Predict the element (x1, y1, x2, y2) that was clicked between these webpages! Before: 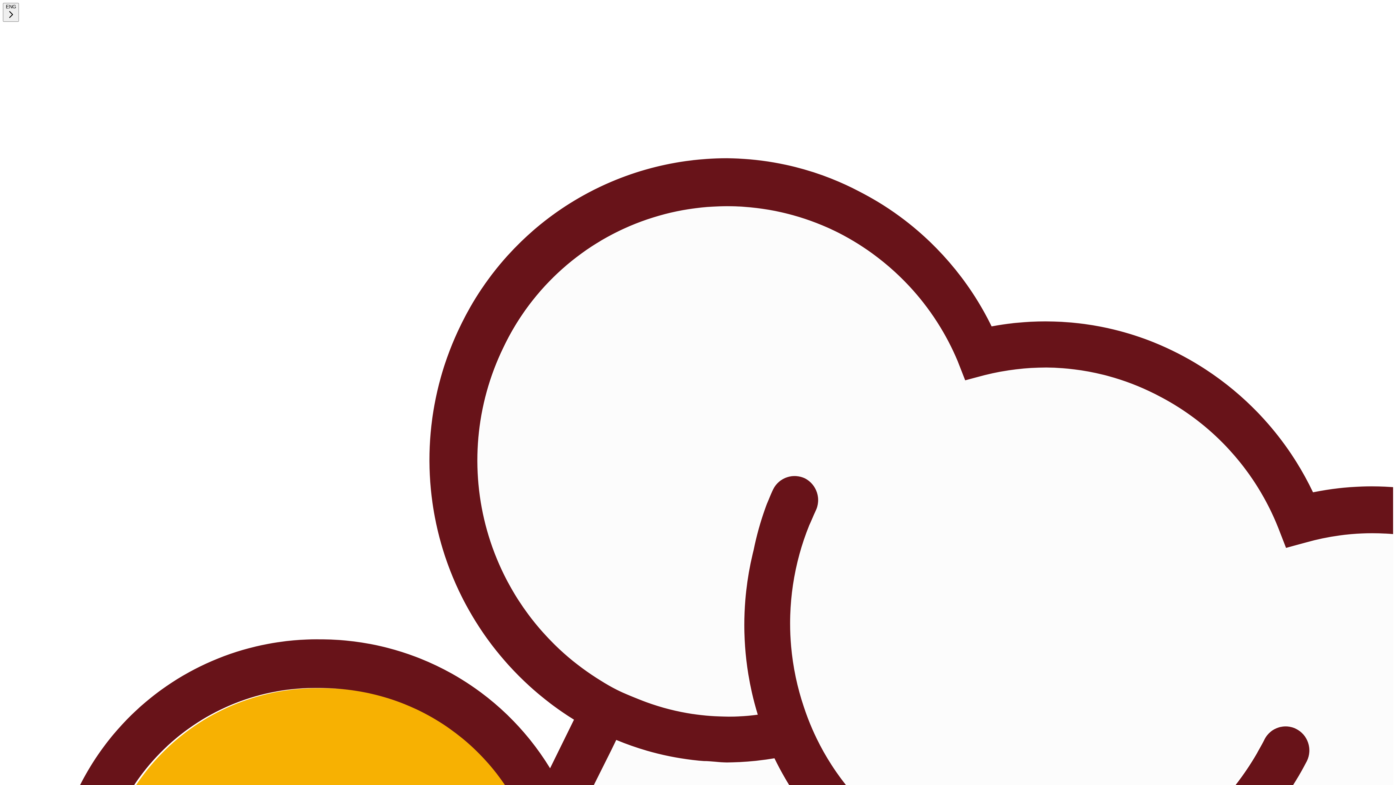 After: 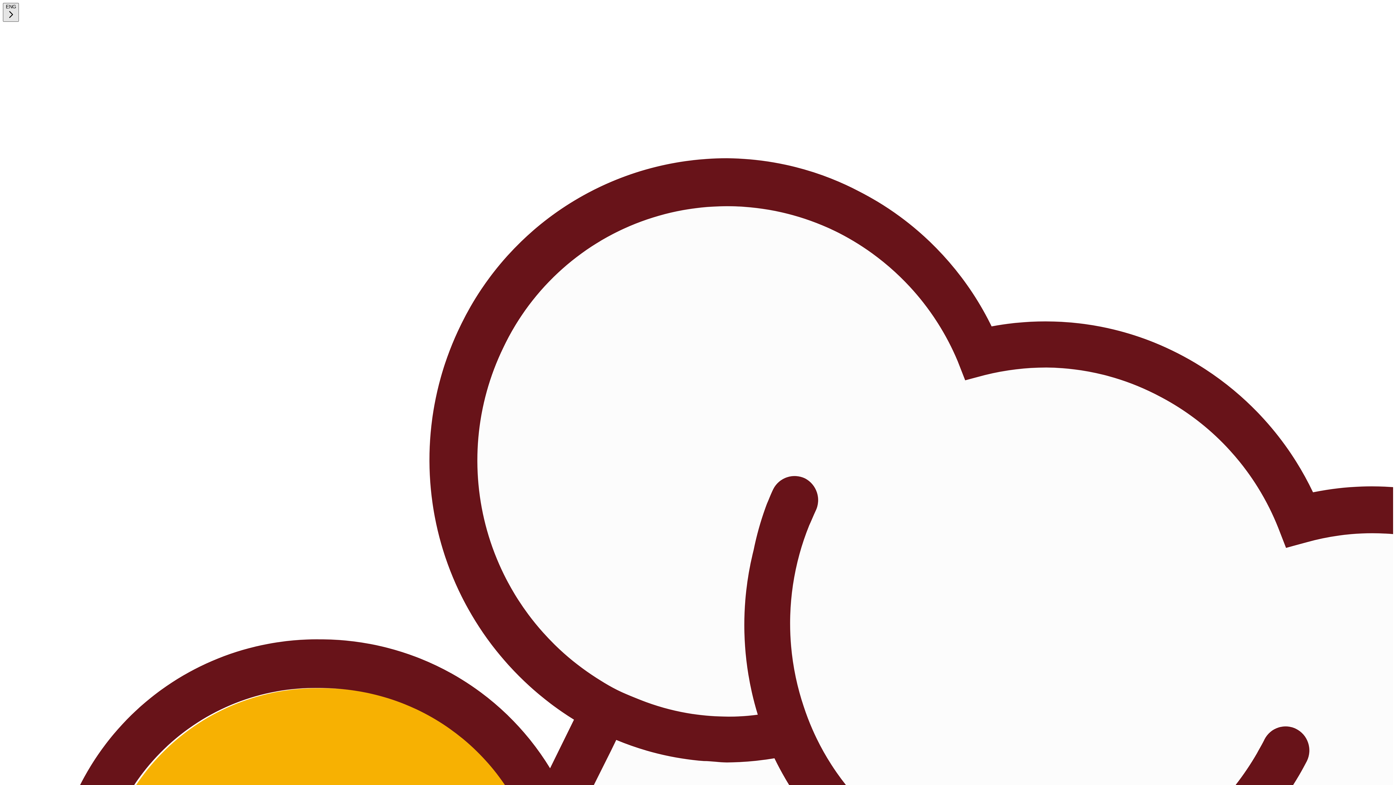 Action: label: ENG bbox: (2, 2, 18, 21)